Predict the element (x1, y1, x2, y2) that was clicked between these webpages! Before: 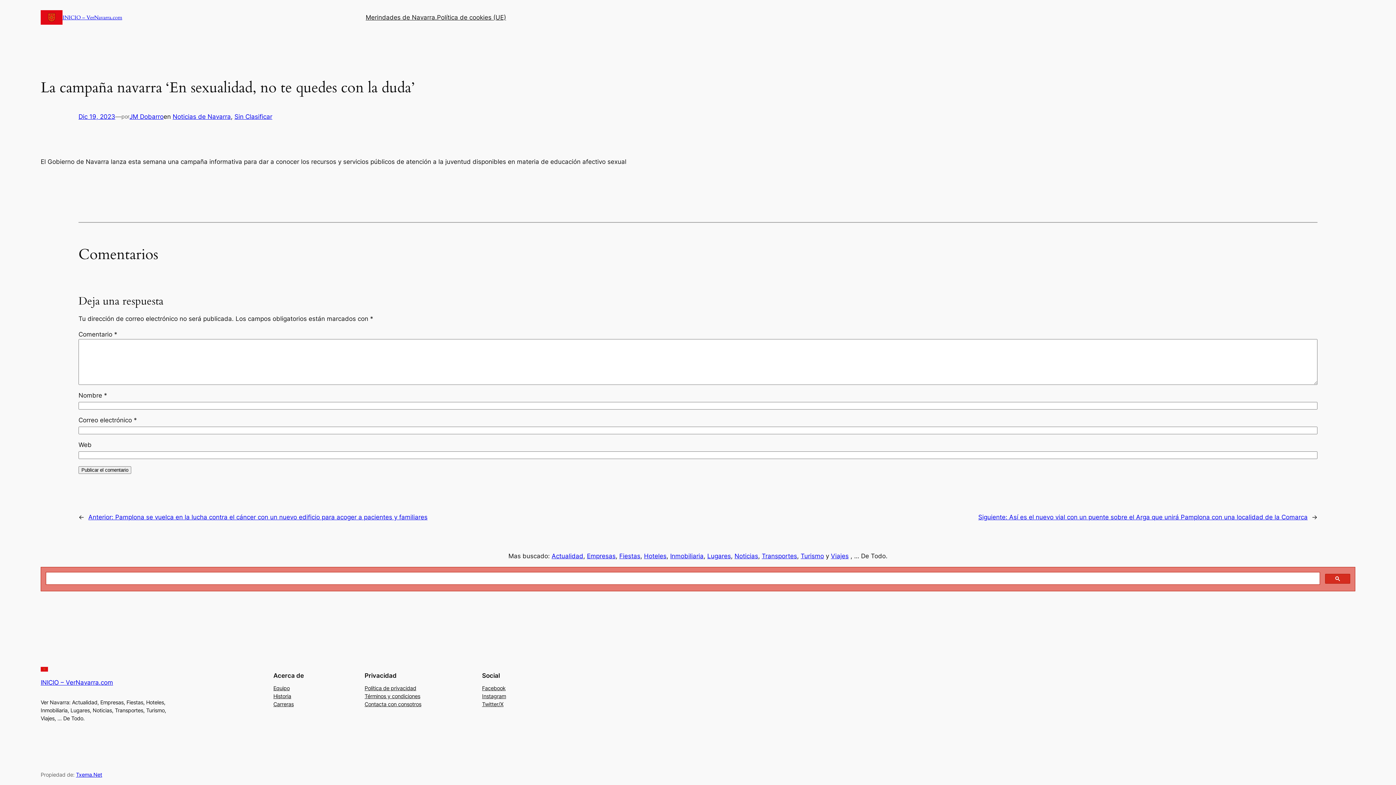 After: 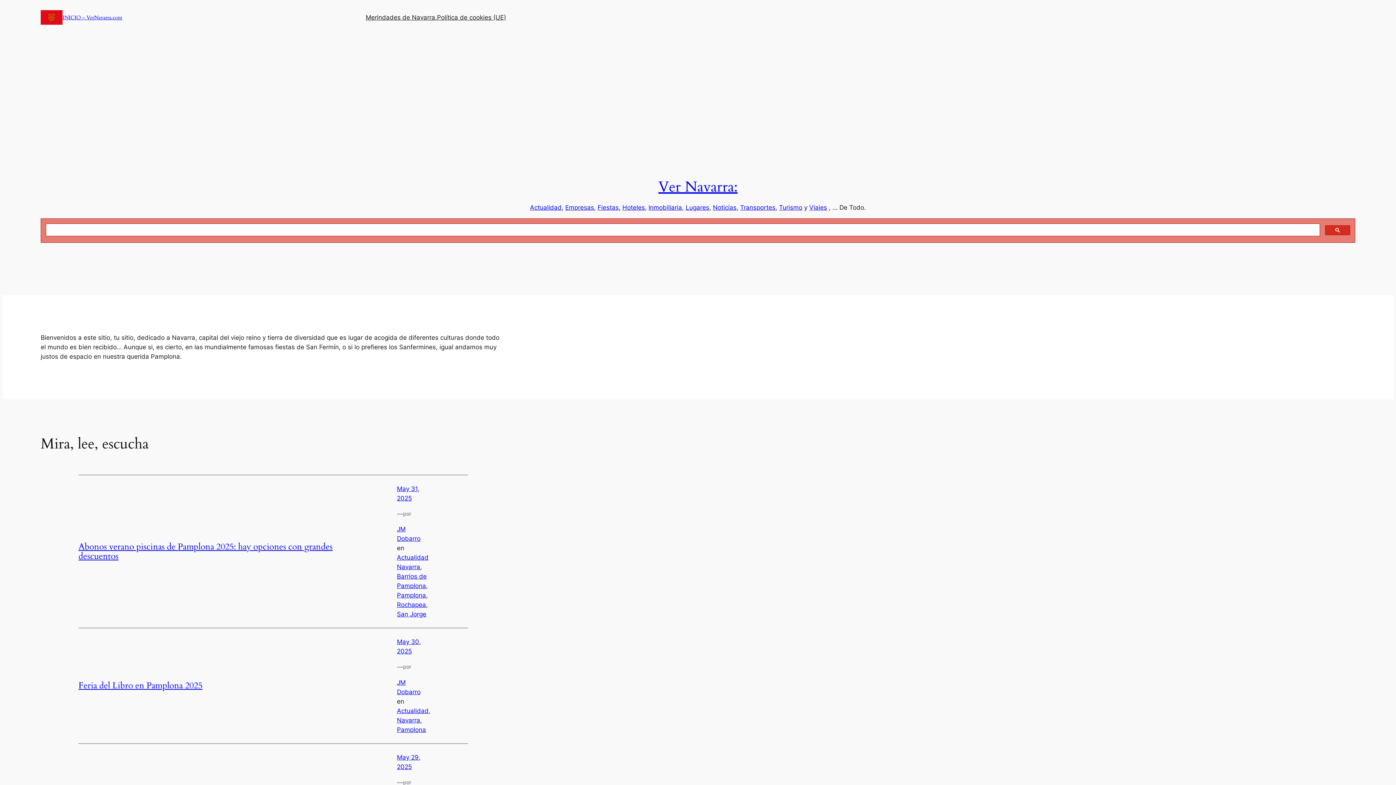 Action: label: INICIO – VerNavarra.com bbox: (62, 14, 122, 20)